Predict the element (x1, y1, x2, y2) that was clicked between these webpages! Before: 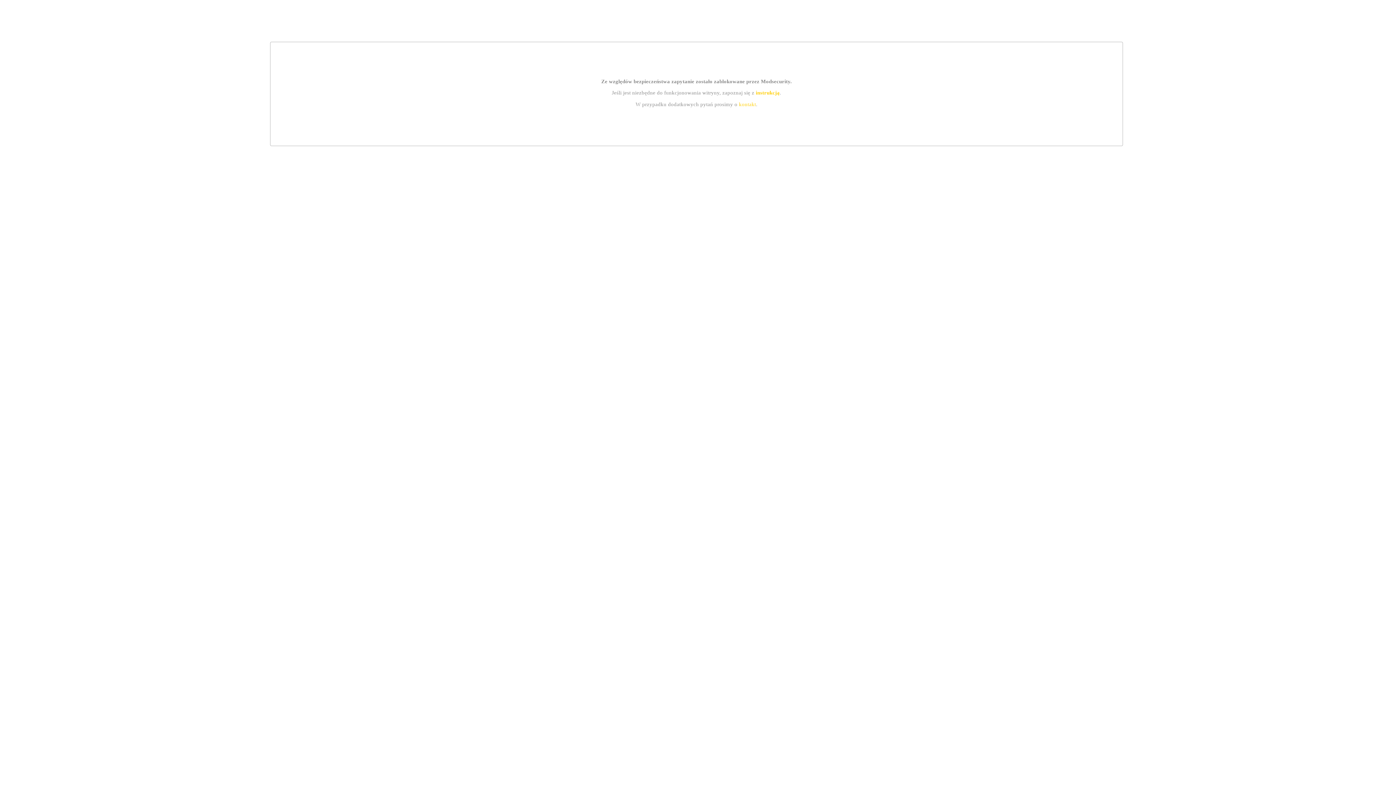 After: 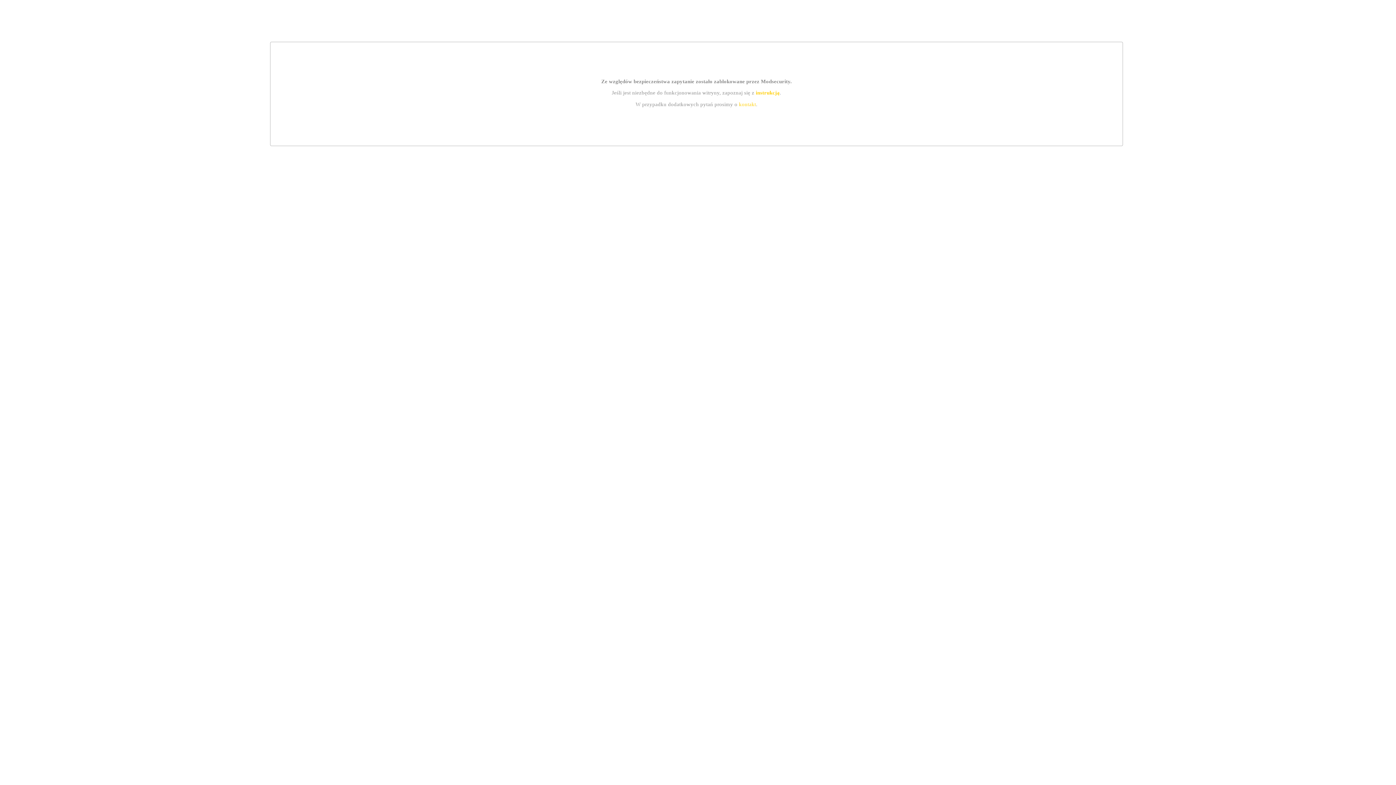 Action: bbox: (739, 101, 756, 107) label: kontakt